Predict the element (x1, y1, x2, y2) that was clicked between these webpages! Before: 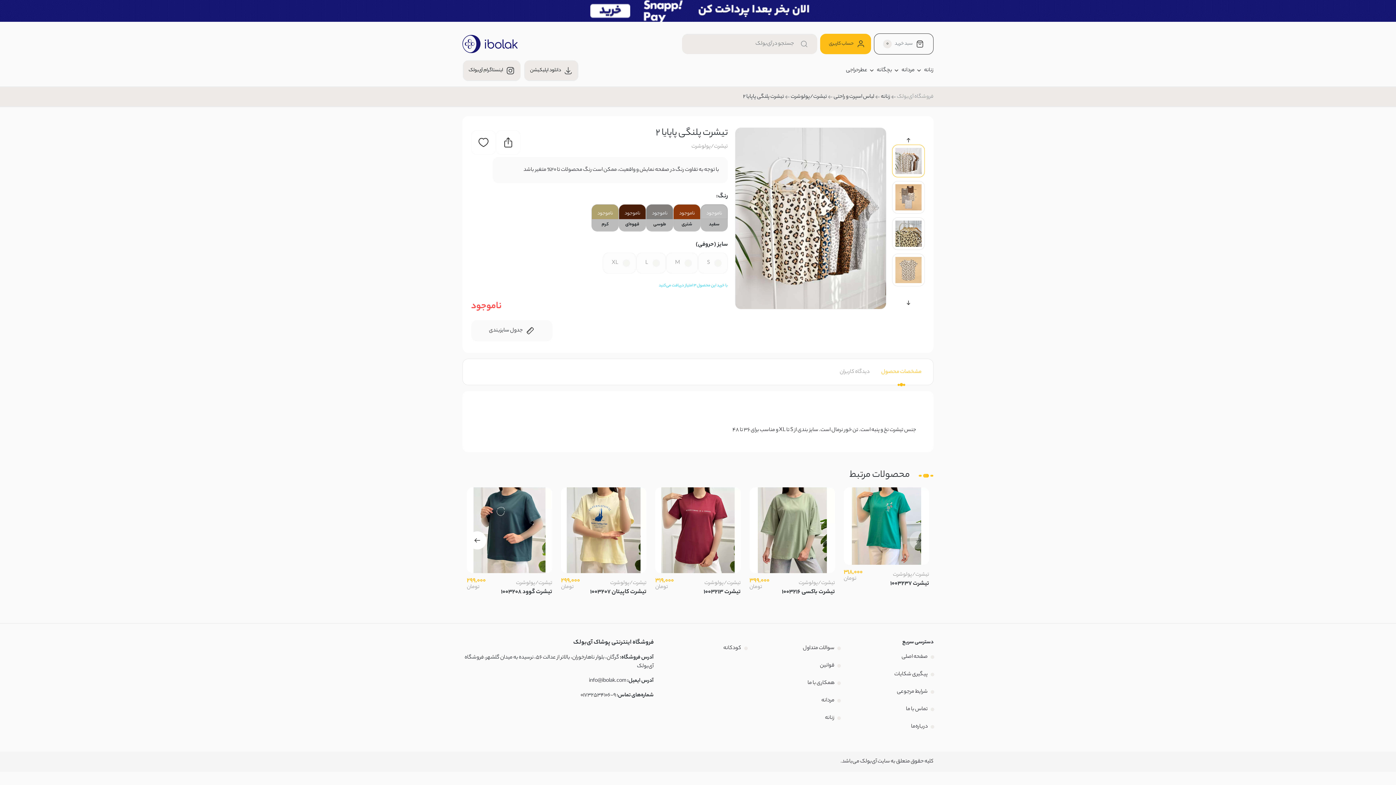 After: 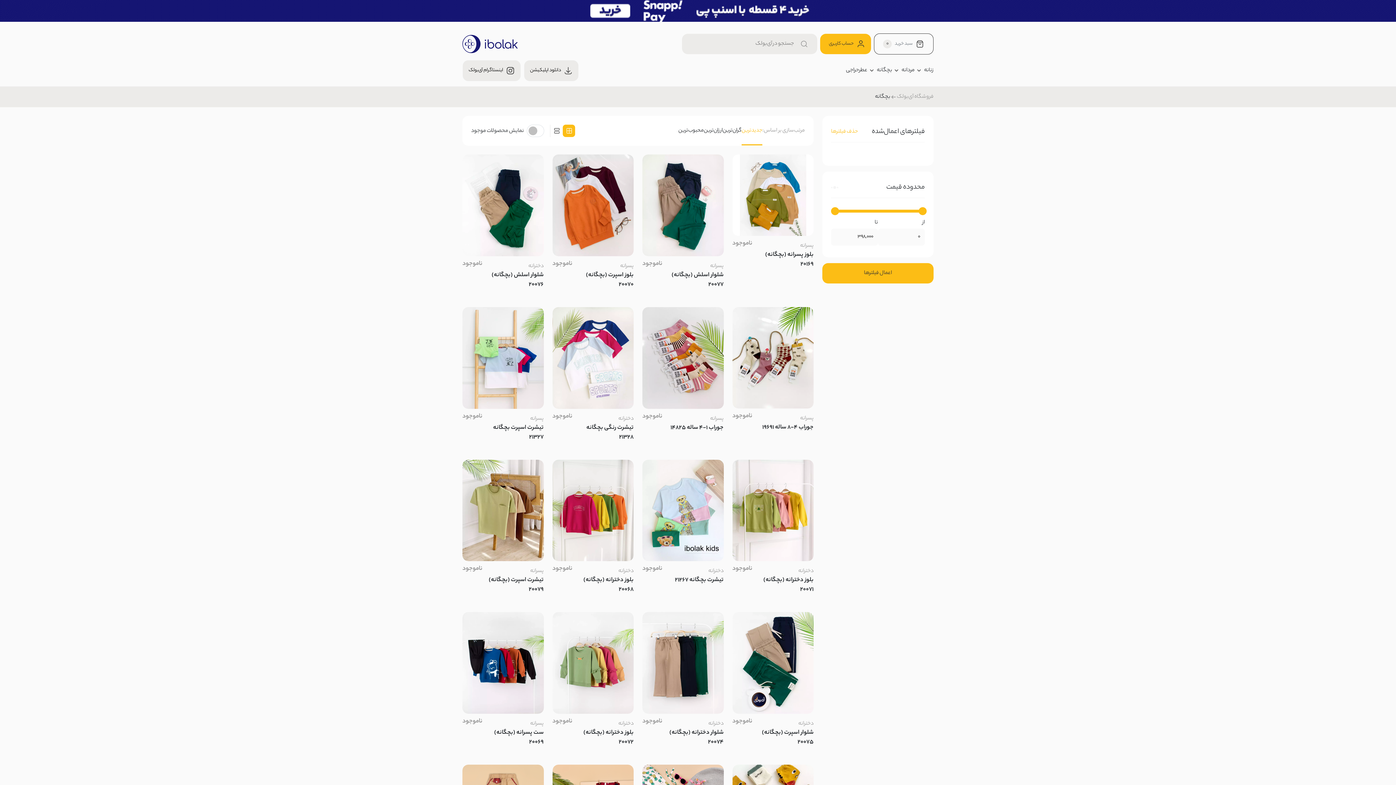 Action: label: کودکانه bbox: (723, 644, 741, 652)